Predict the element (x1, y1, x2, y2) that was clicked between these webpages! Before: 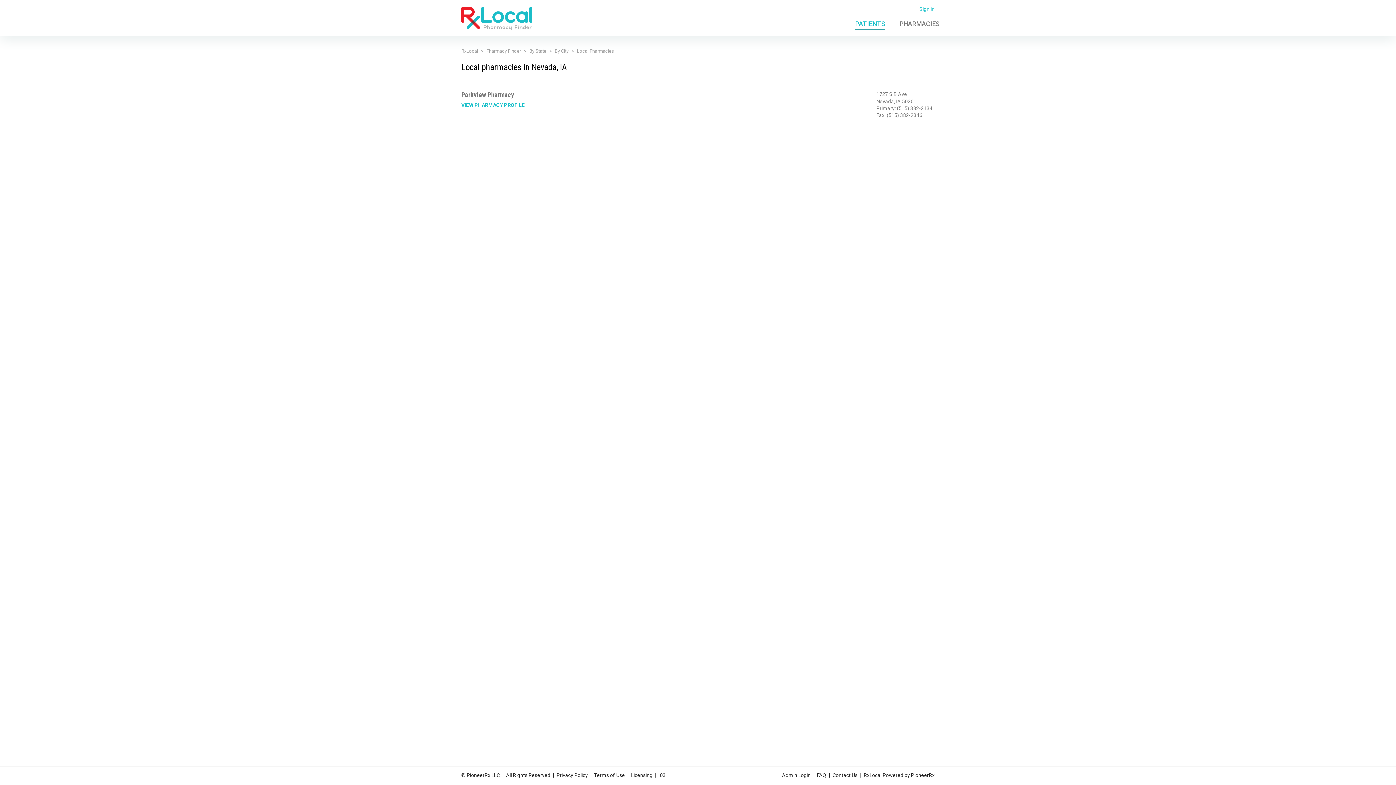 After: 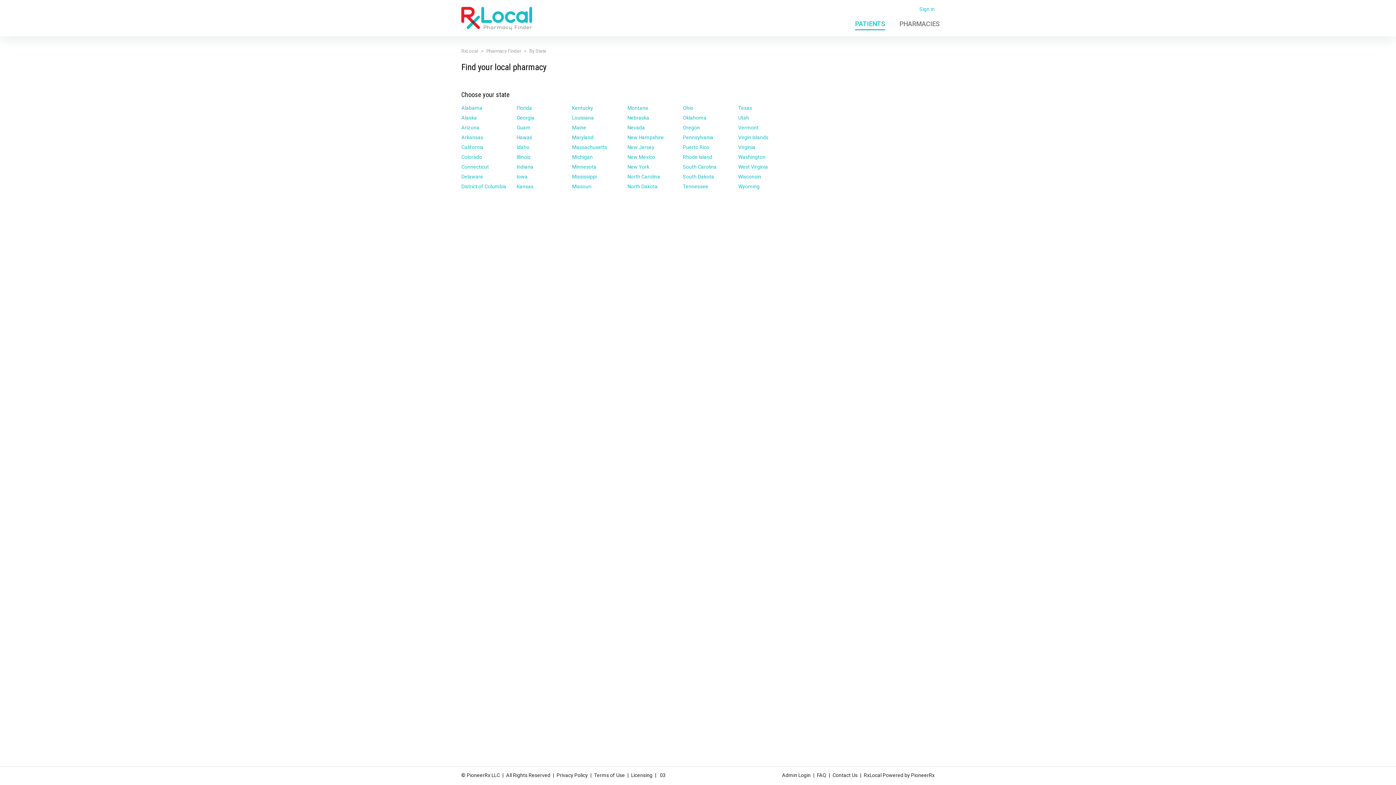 Action: bbox: (529, 48, 546, 53) label: By State